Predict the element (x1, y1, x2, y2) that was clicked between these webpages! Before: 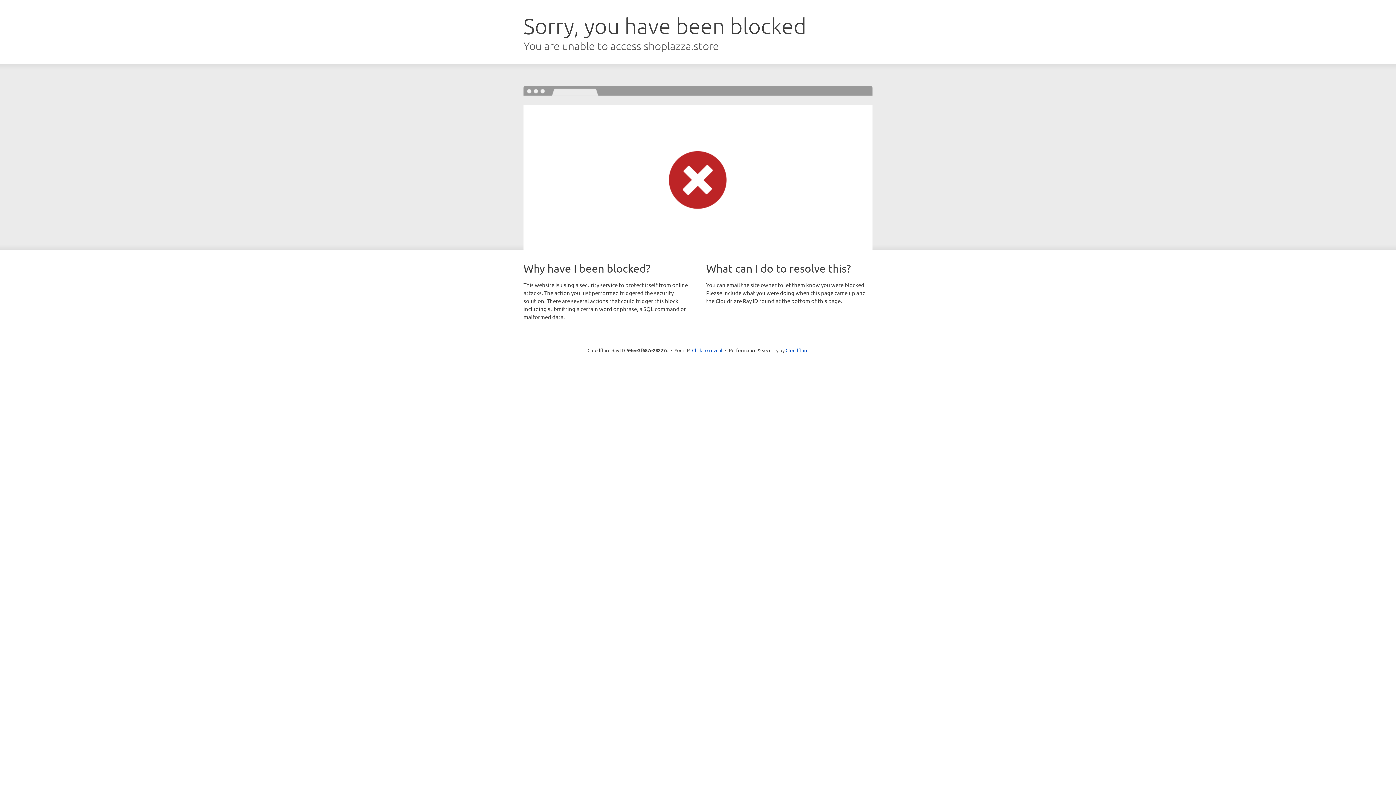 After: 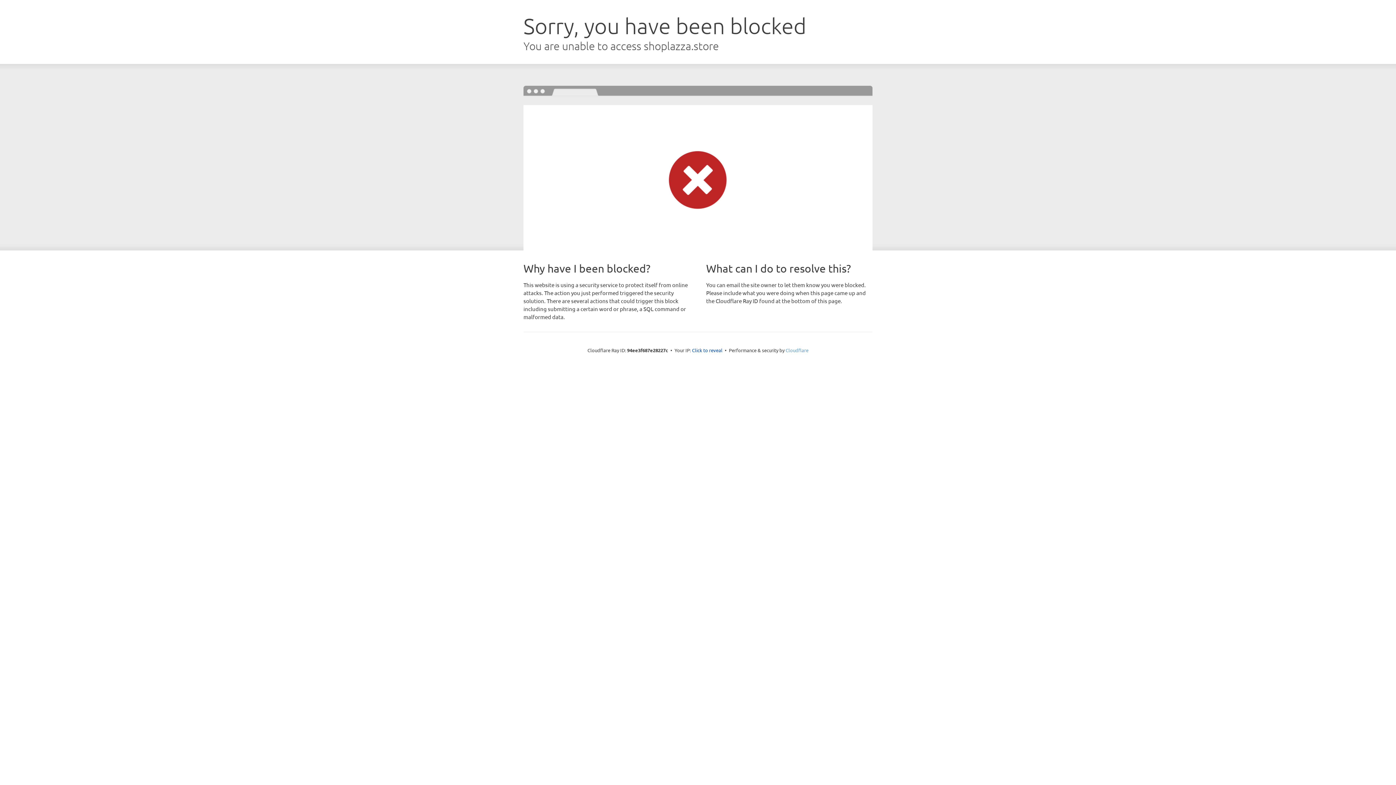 Action: label: Cloudflare bbox: (785, 347, 808, 353)